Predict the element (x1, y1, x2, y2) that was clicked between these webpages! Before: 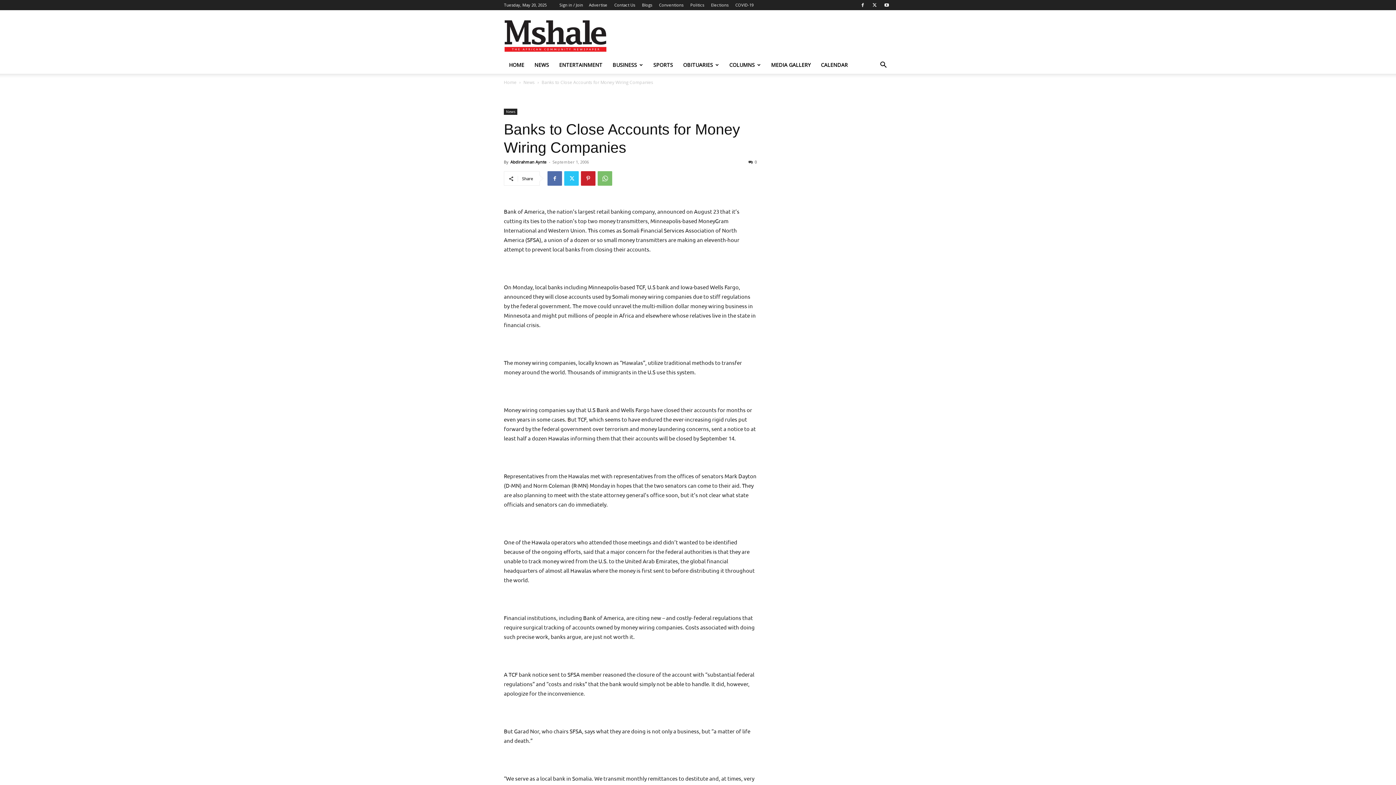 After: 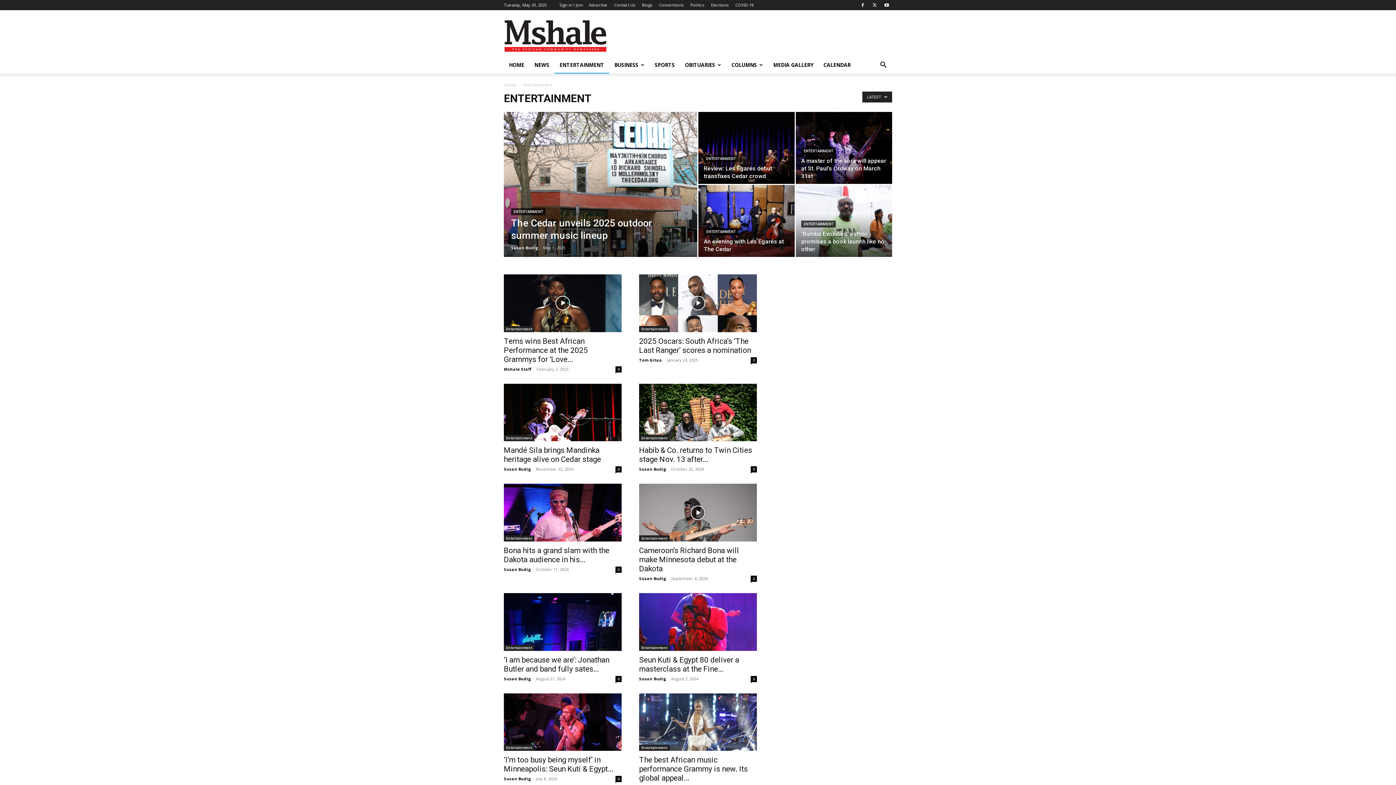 Action: bbox: (554, 56, 607, 73) label: ENTERTAINMENT